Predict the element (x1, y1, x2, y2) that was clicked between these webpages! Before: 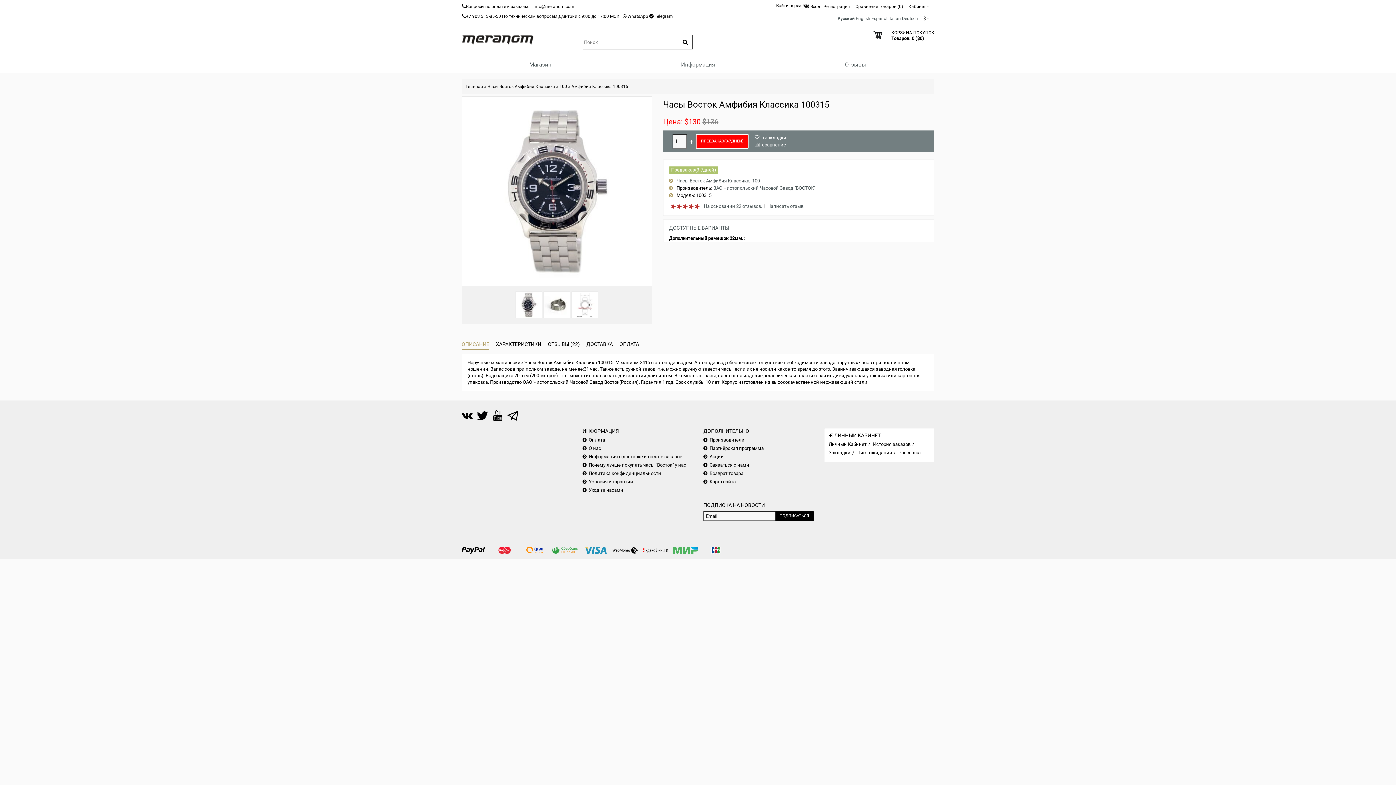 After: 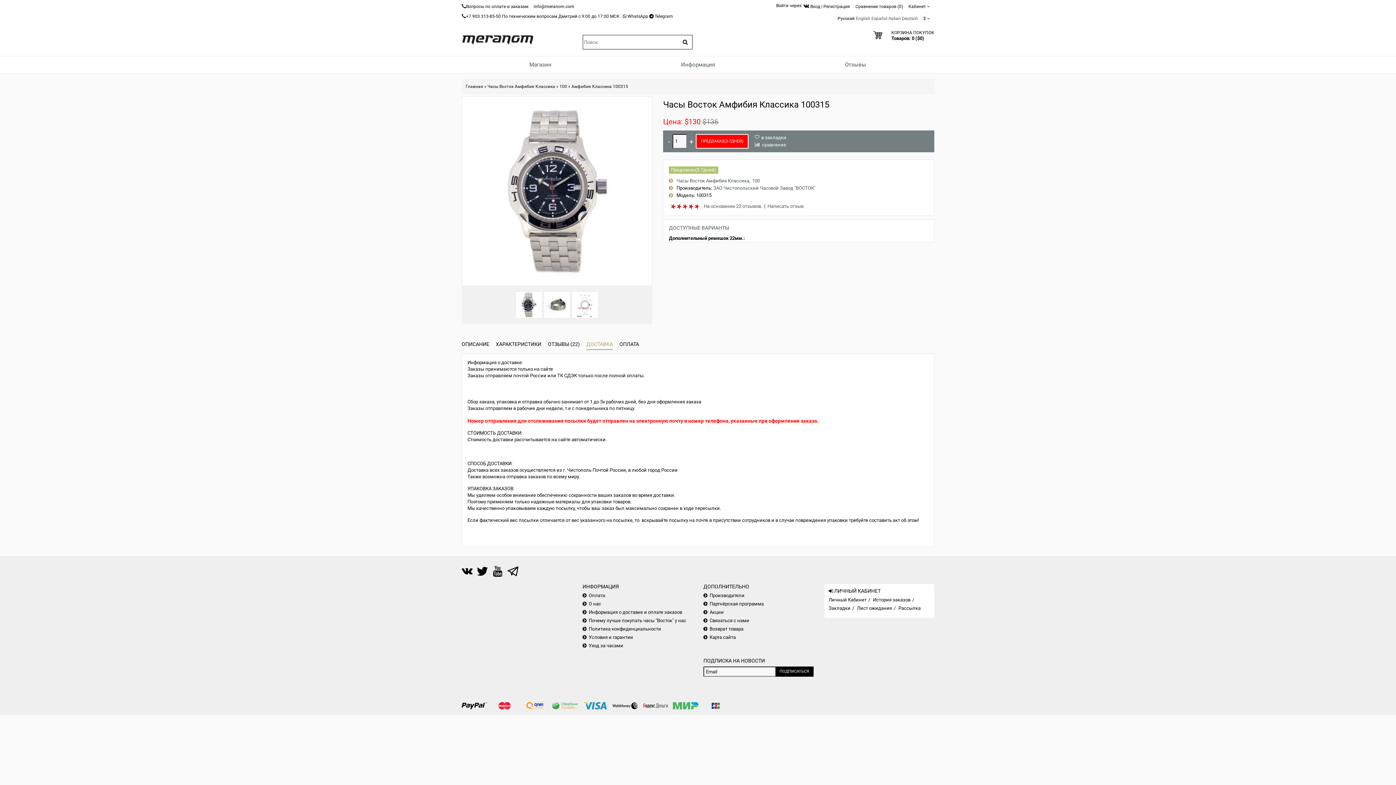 Action: bbox: (586, 338, 613, 350) label: ДОСТАВКА